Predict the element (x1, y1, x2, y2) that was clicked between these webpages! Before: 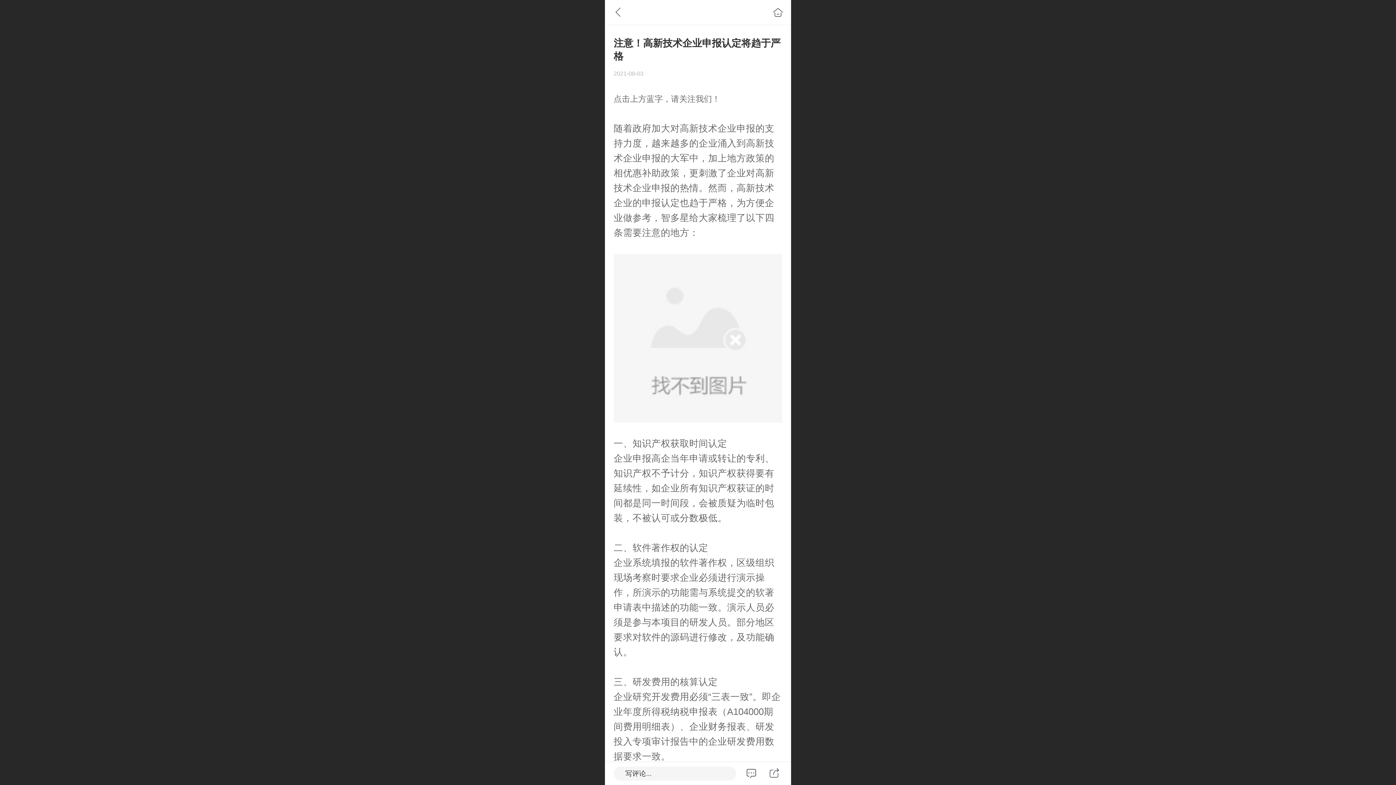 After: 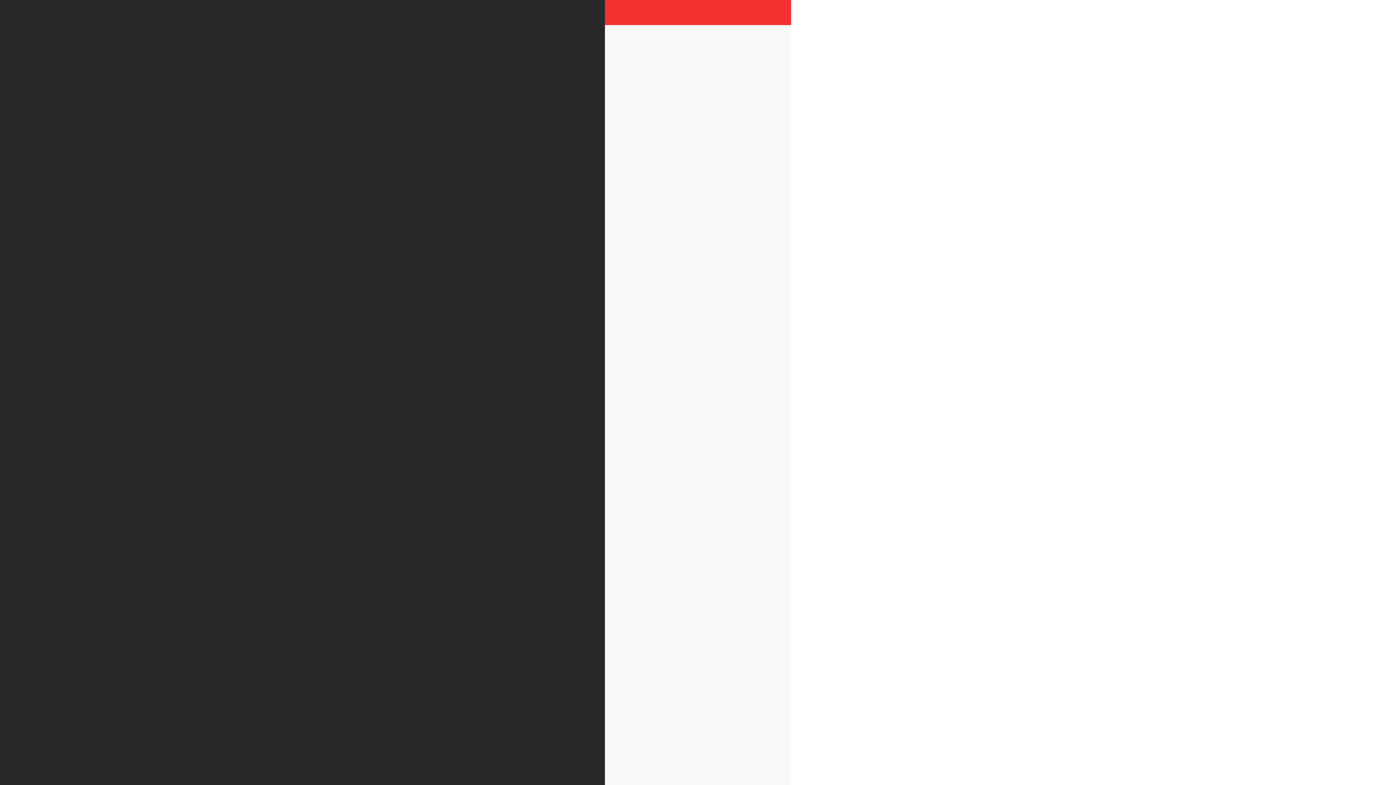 Action: bbox: (770, 4, 786, 20)